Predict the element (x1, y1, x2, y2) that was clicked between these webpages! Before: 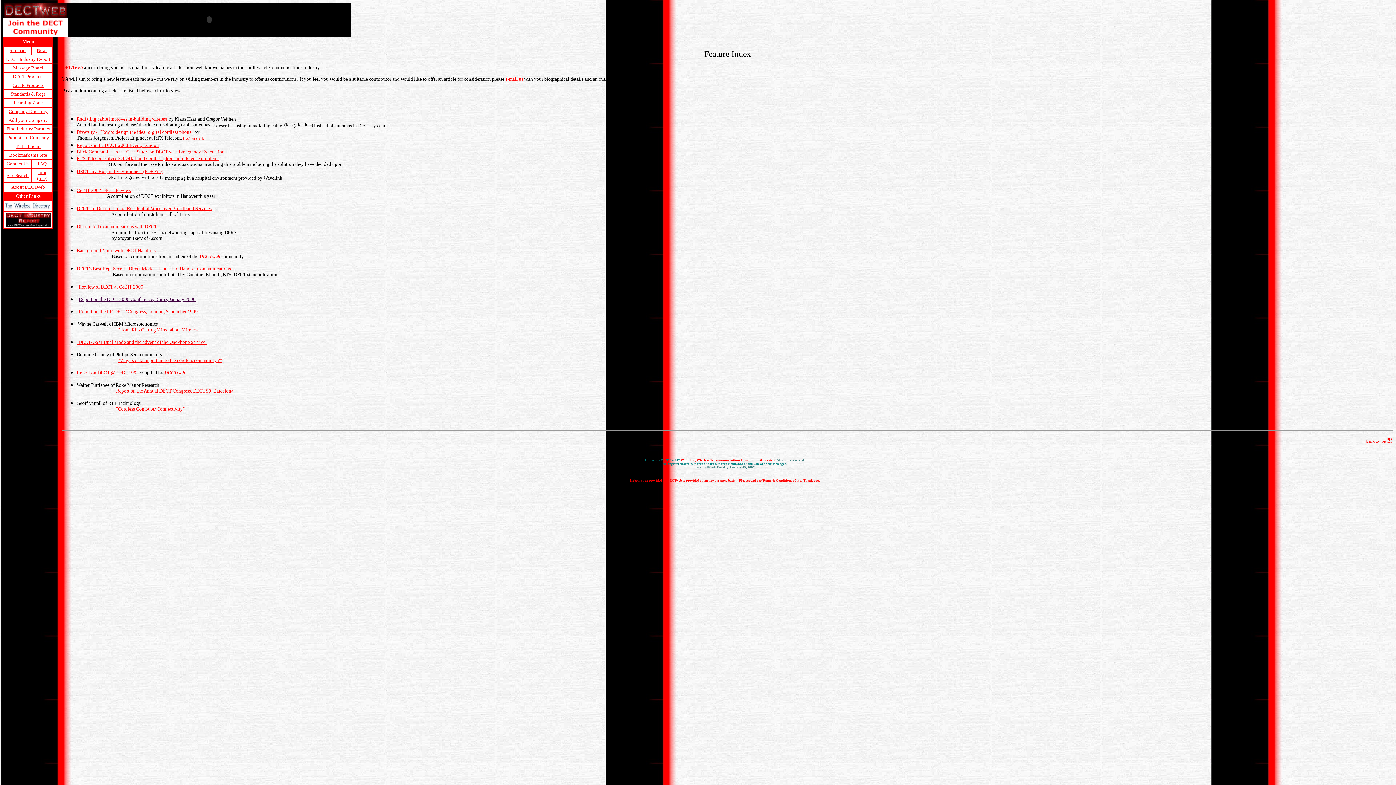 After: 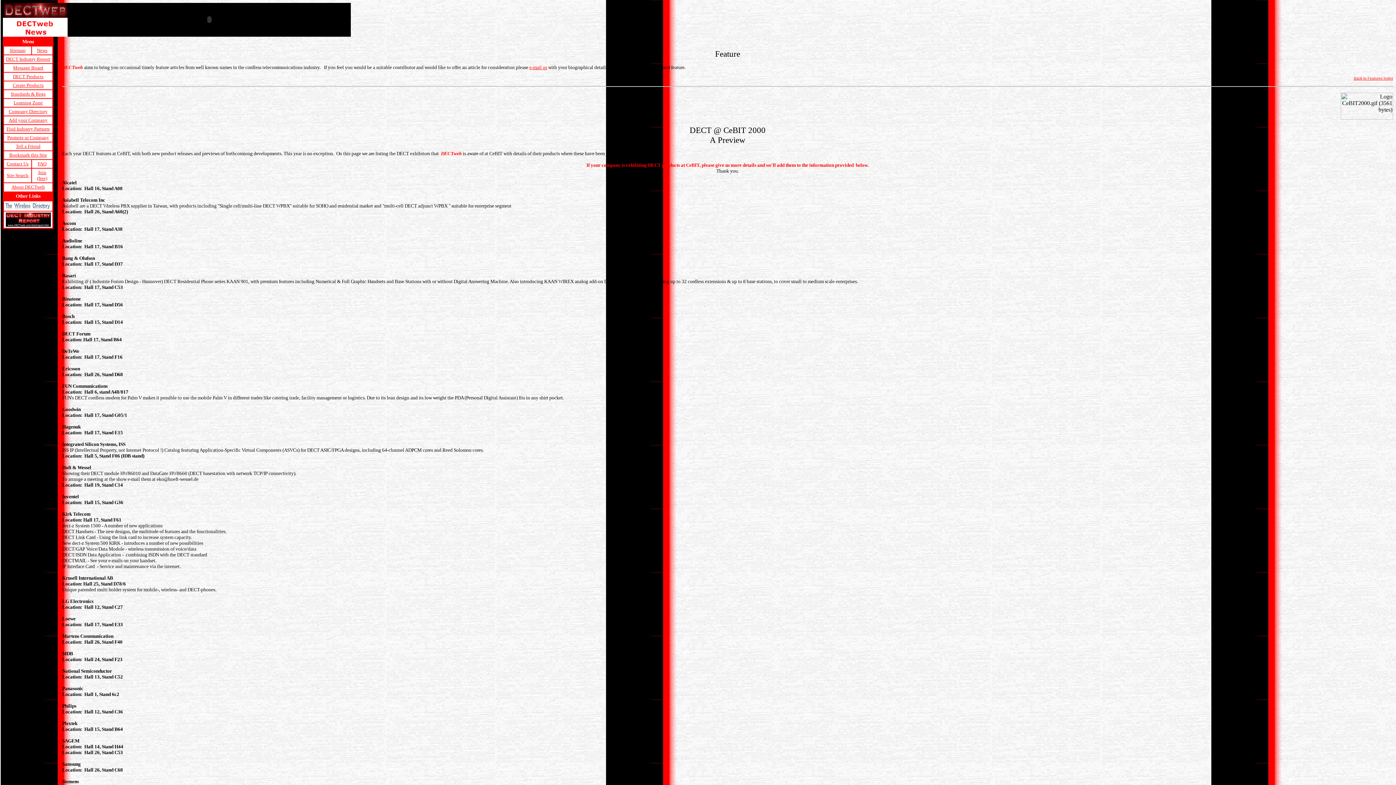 Action: bbox: (78, 284, 143, 289) label: Preview of DECT at CeBIT 2000